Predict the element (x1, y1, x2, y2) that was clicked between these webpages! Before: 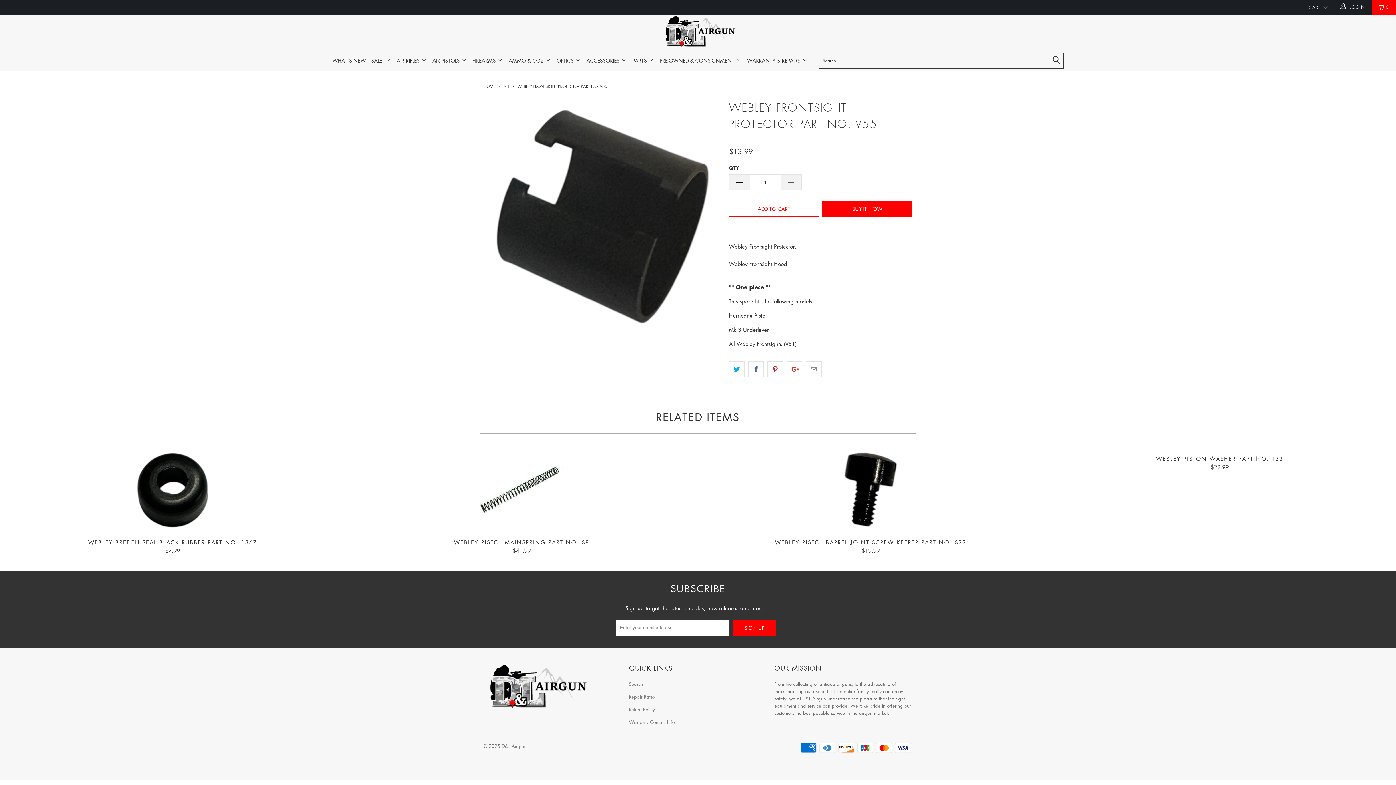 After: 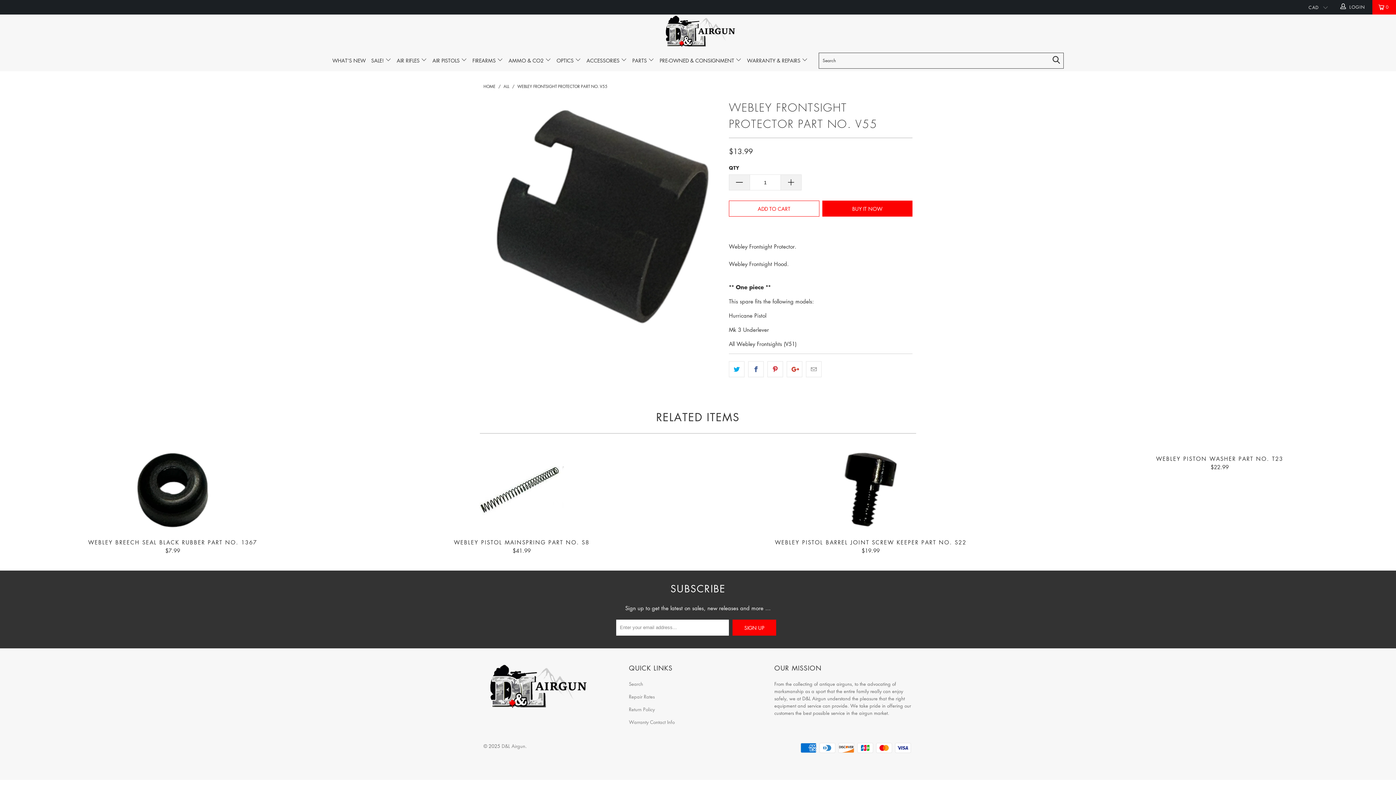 Action: bbox: (517, 83, 607, 89) label: WEBLEY FRONTSIGHT PROTECTOR PART NO. V55